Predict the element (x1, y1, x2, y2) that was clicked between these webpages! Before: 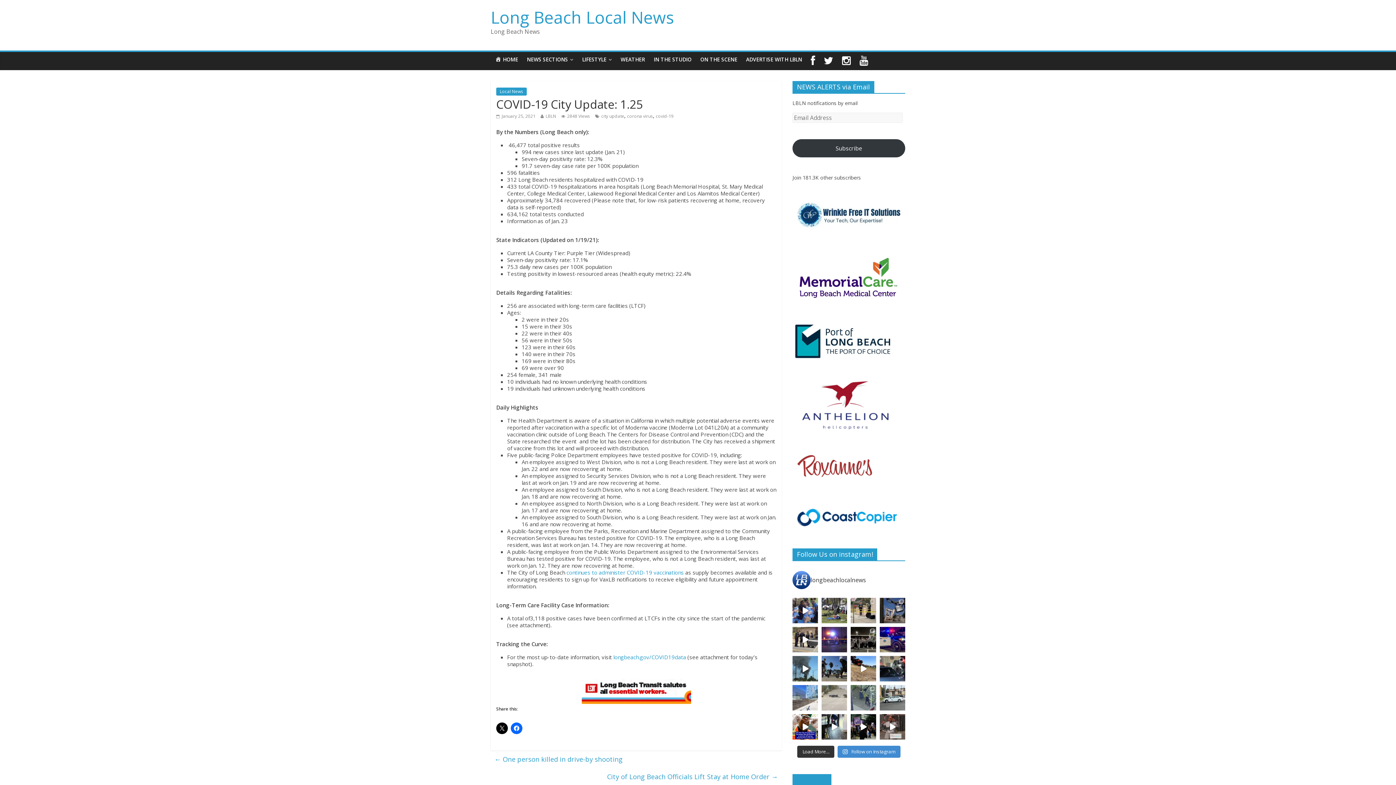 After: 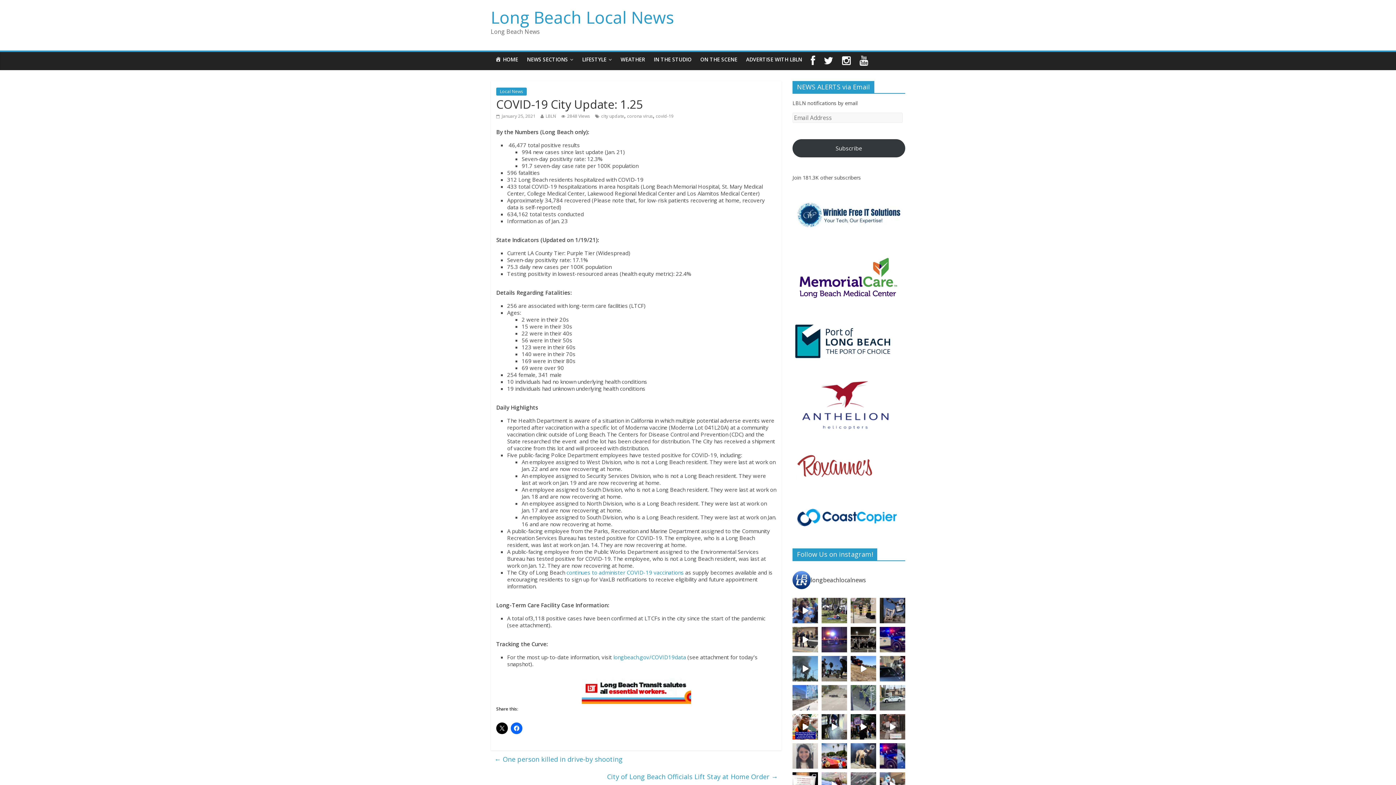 Action: bbox: (797, 746, 834, 758) label: Load More...